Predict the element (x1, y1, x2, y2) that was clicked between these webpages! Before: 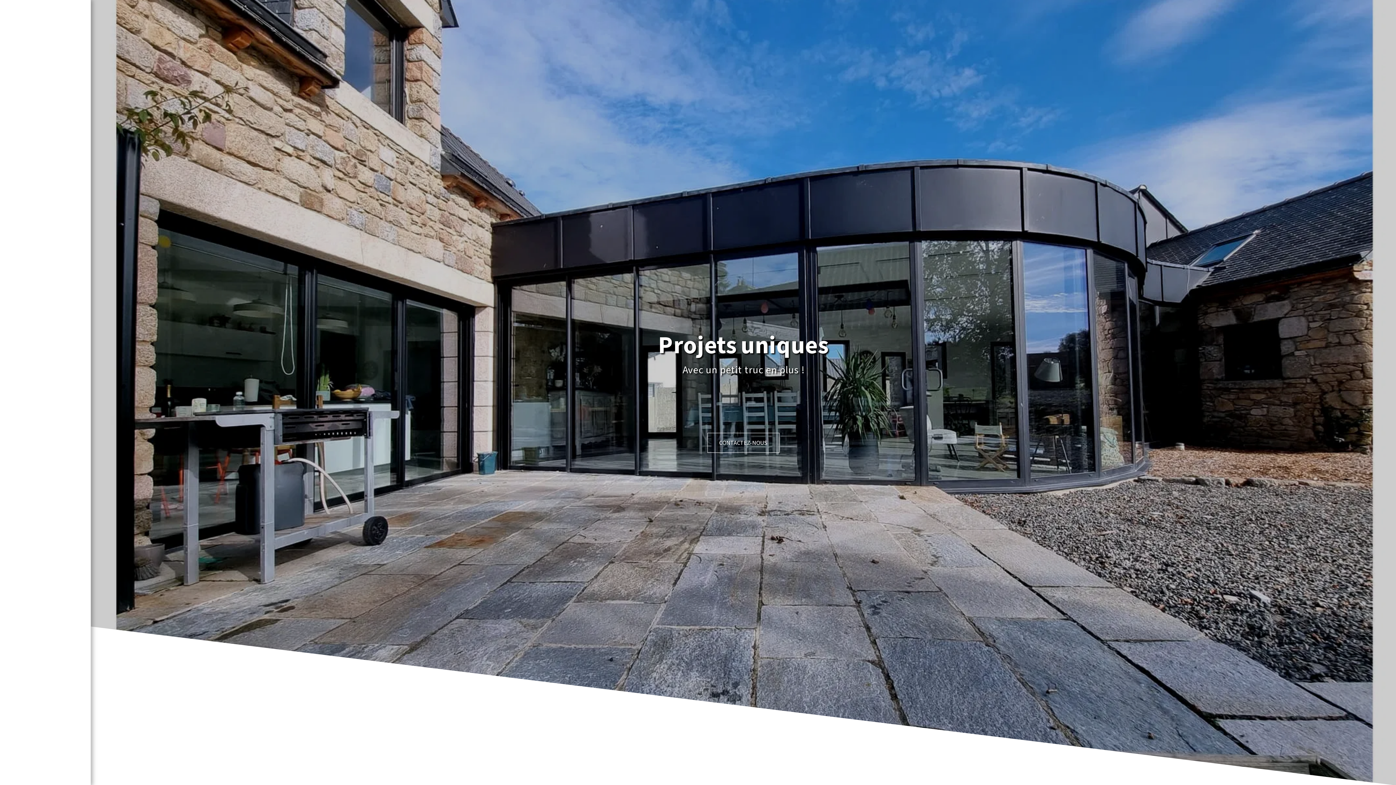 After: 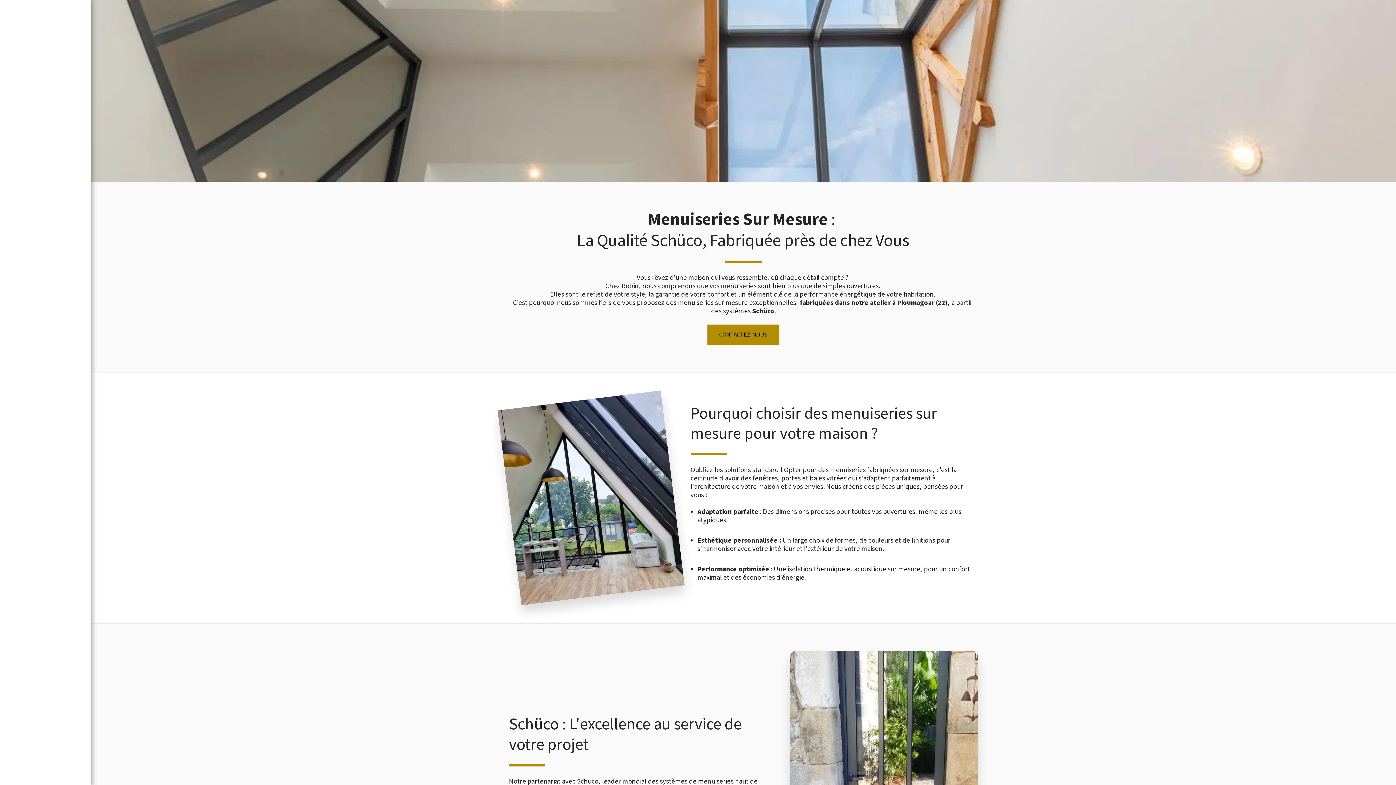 Action: label: MENUISERIE bbox: (16, 77, 73, 92)